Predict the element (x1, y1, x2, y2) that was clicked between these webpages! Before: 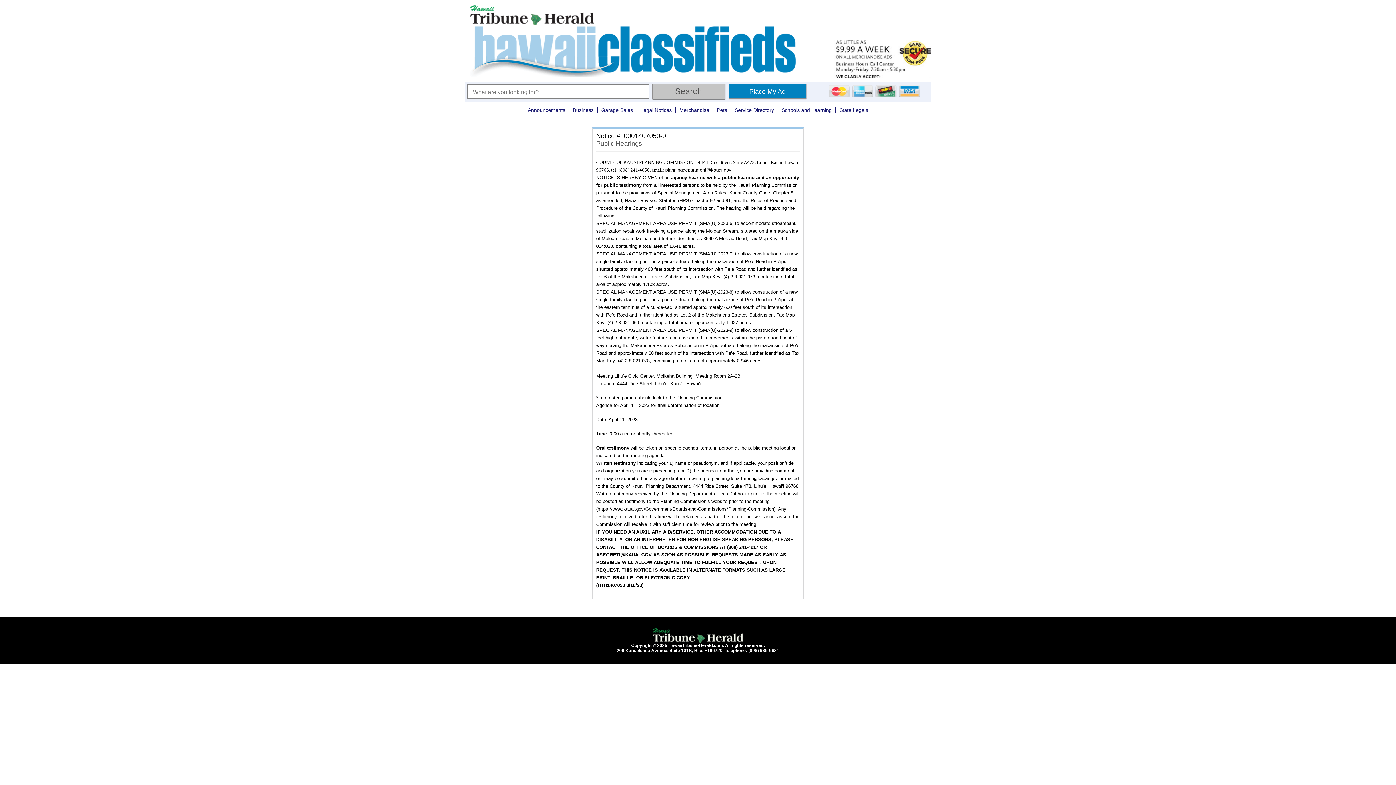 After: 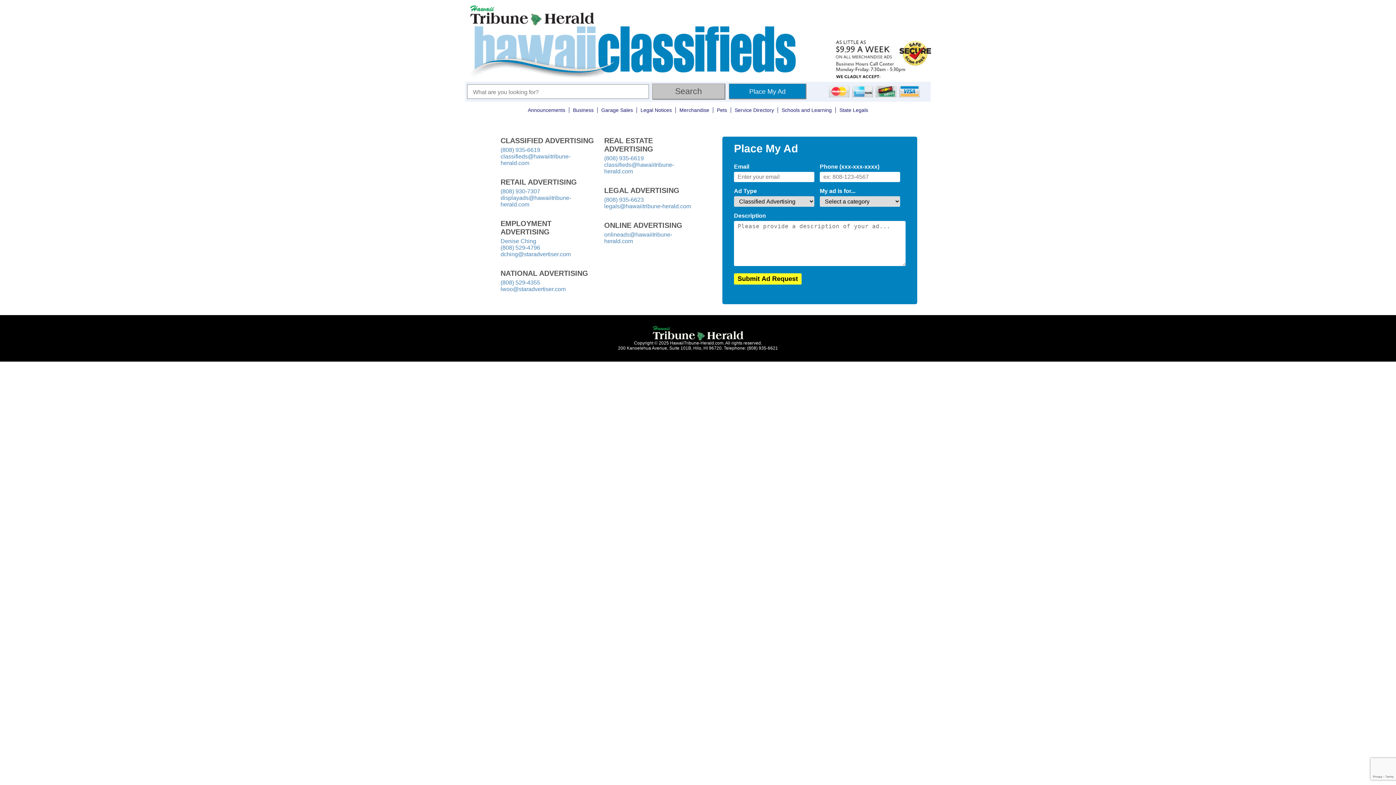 Action: label: Place My Ad bbox: (729, 83, 806, 98)